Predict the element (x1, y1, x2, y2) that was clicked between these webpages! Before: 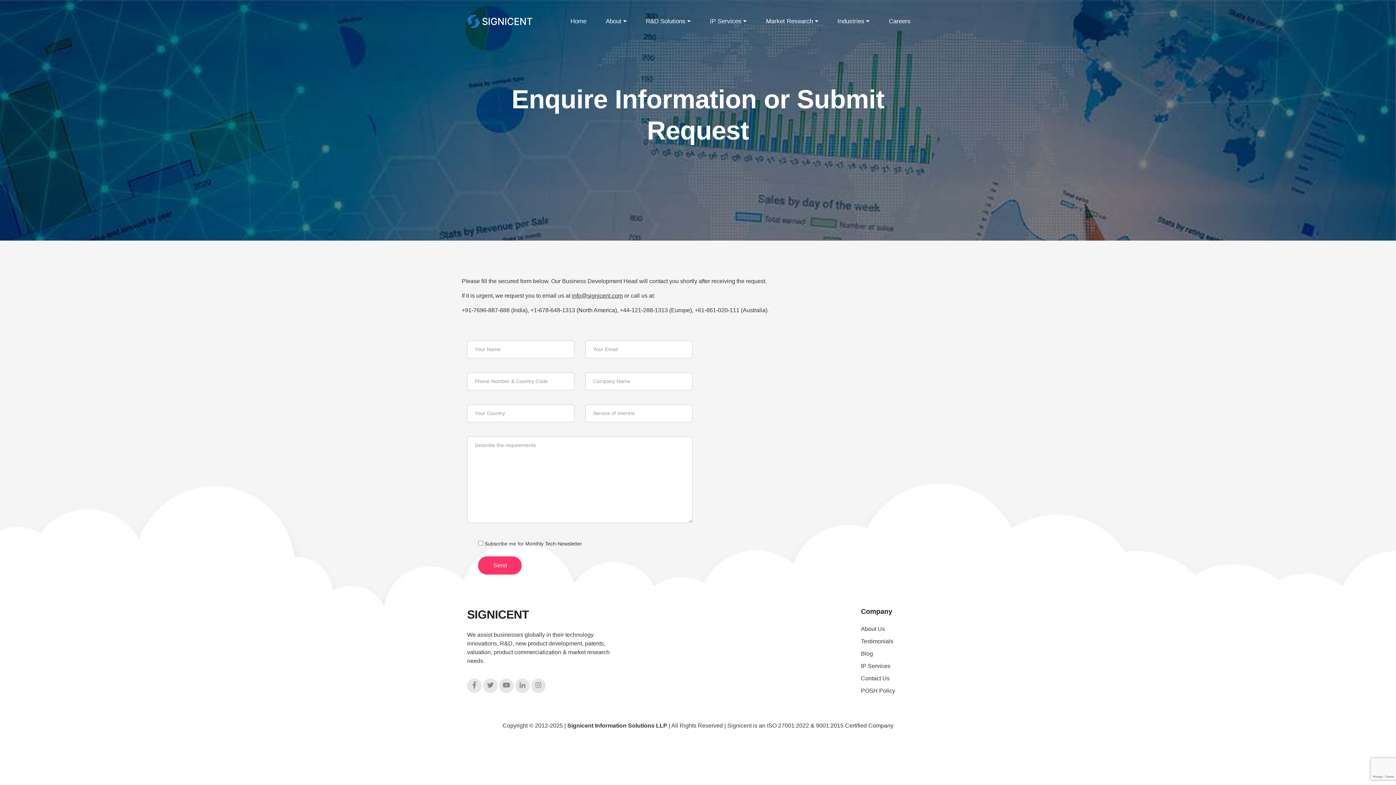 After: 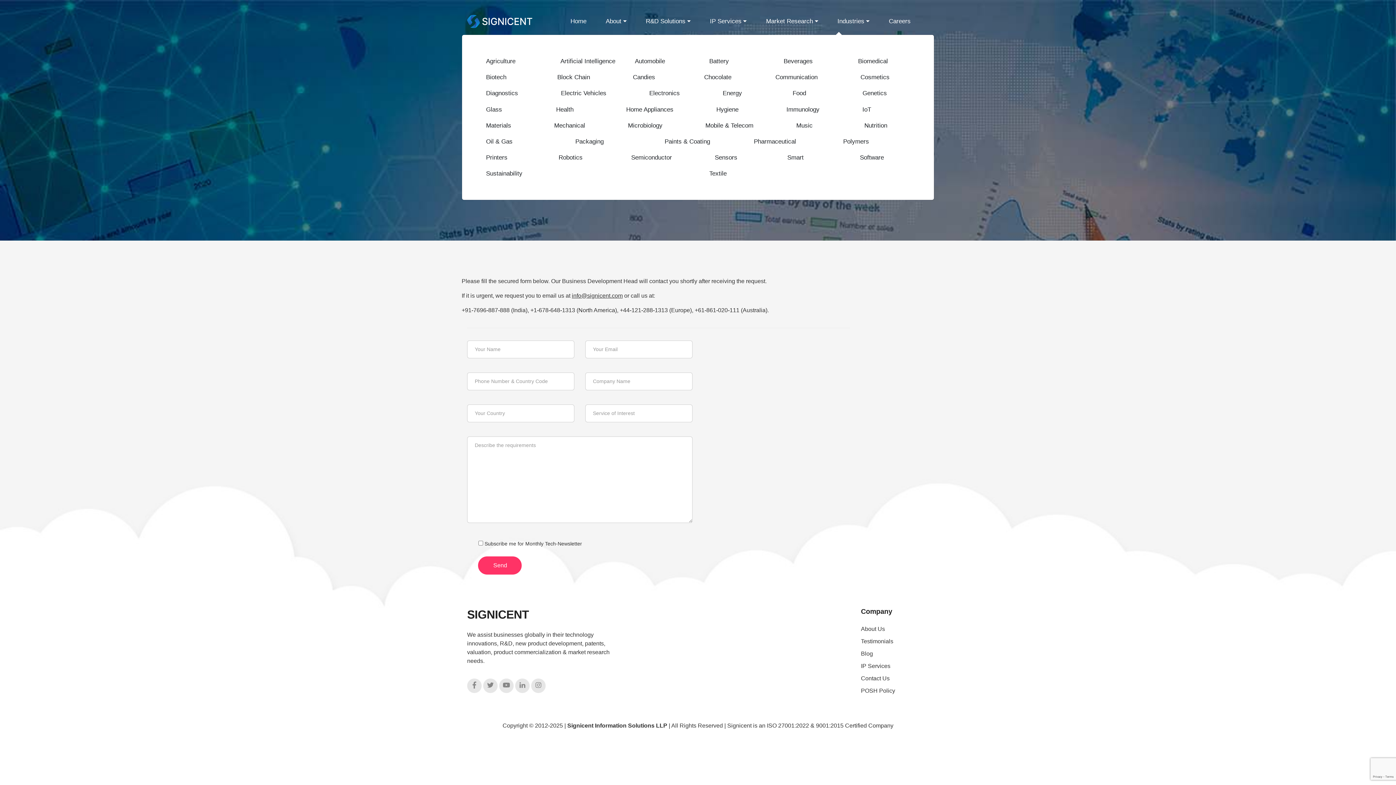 Action: label: Industries bbox: (828, 13, 878, 29)